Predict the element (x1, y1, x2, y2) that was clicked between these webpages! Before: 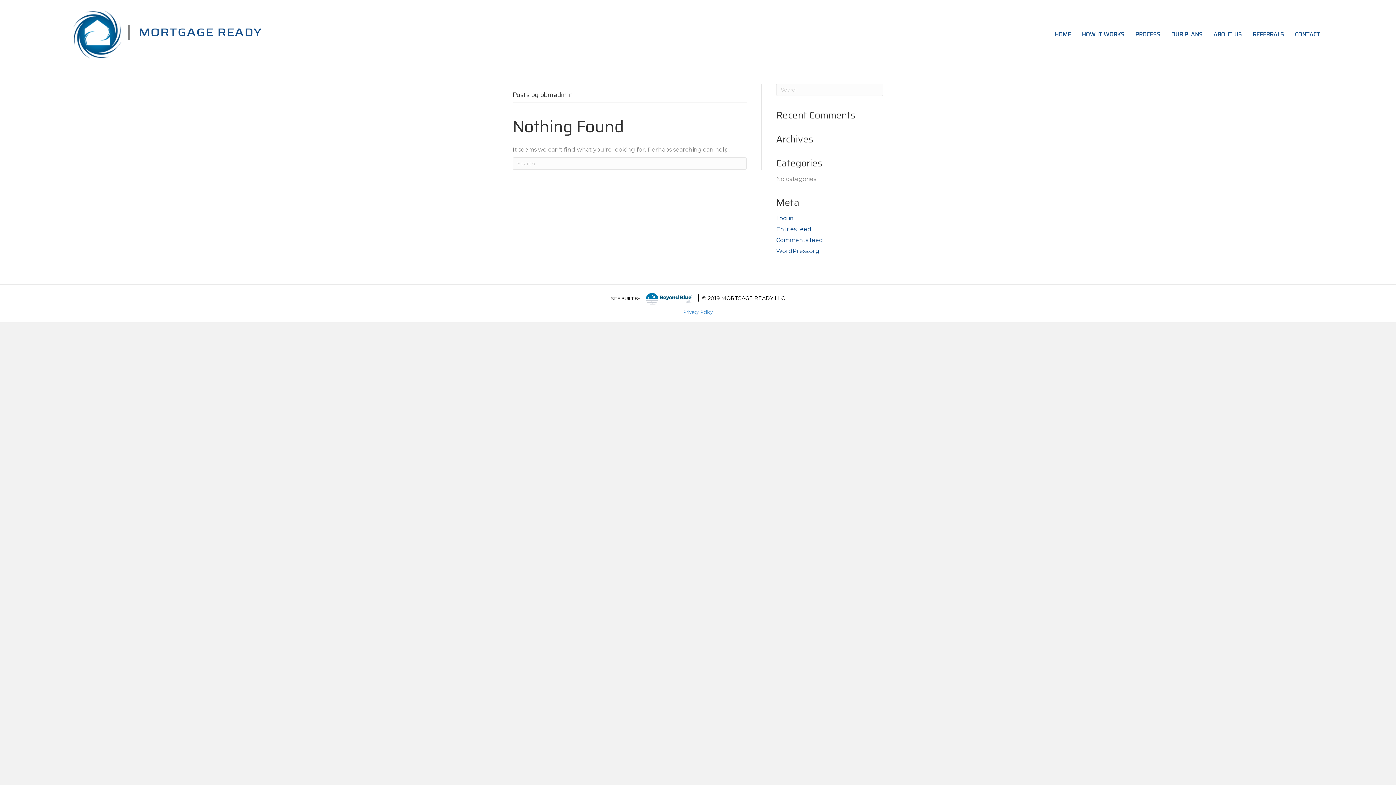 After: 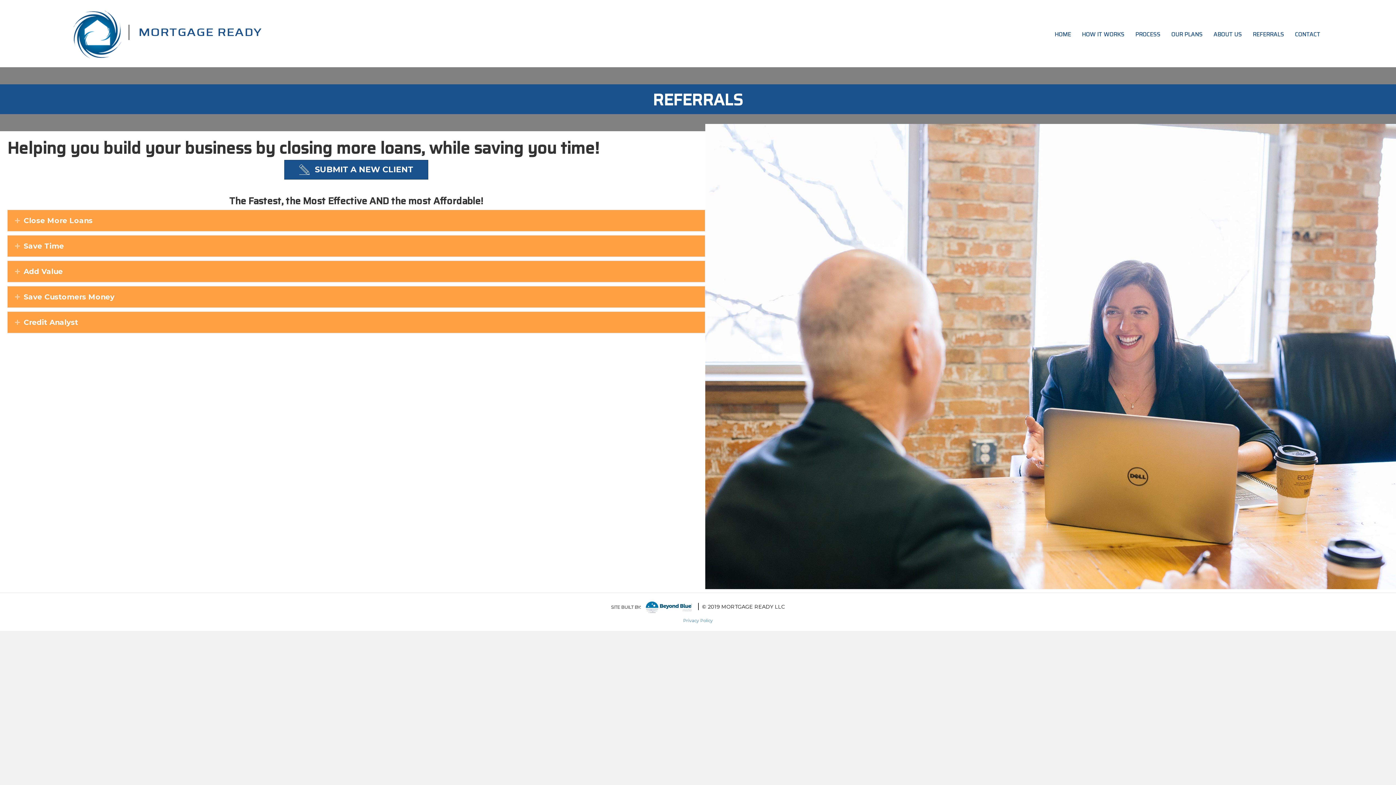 Action: bbox: (1247, 25, 1289, 44) label: REFERRALS